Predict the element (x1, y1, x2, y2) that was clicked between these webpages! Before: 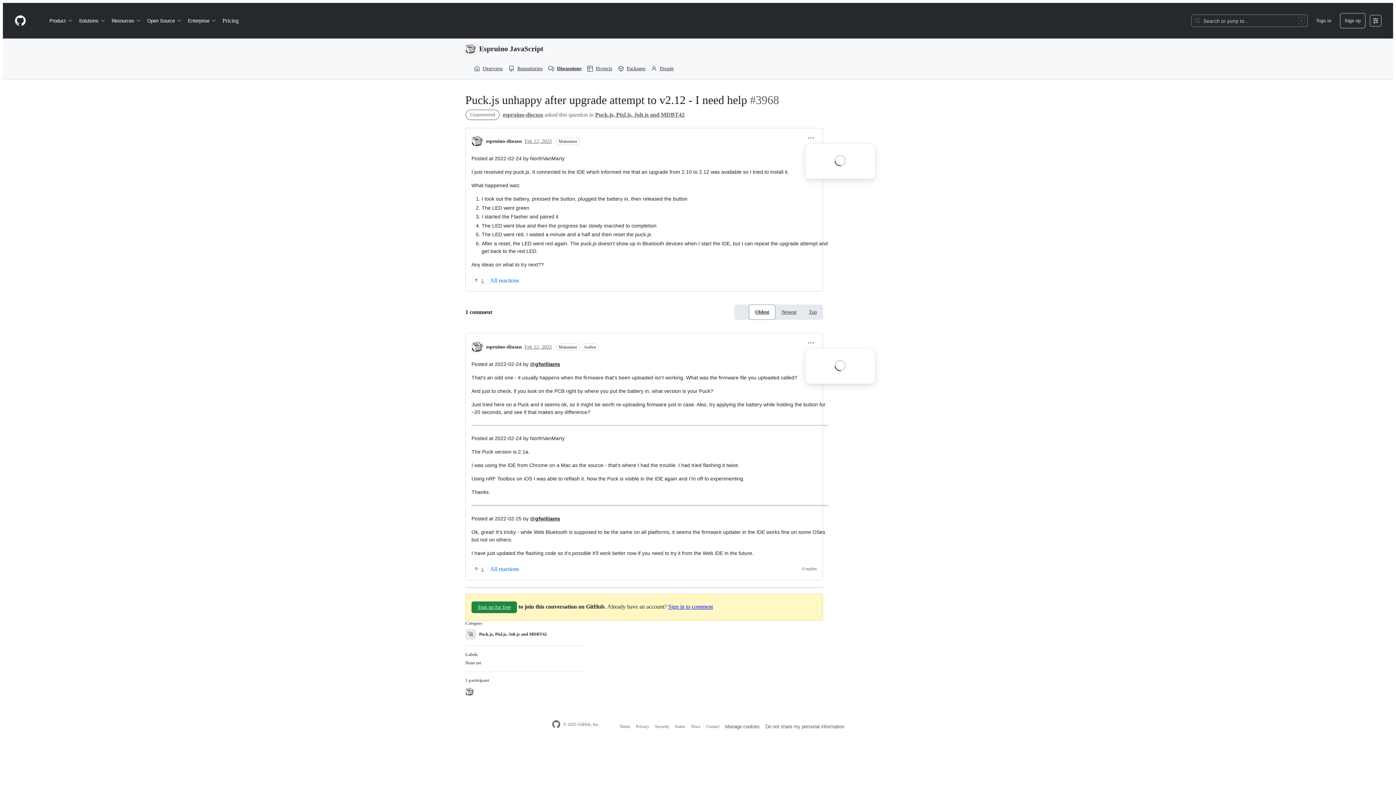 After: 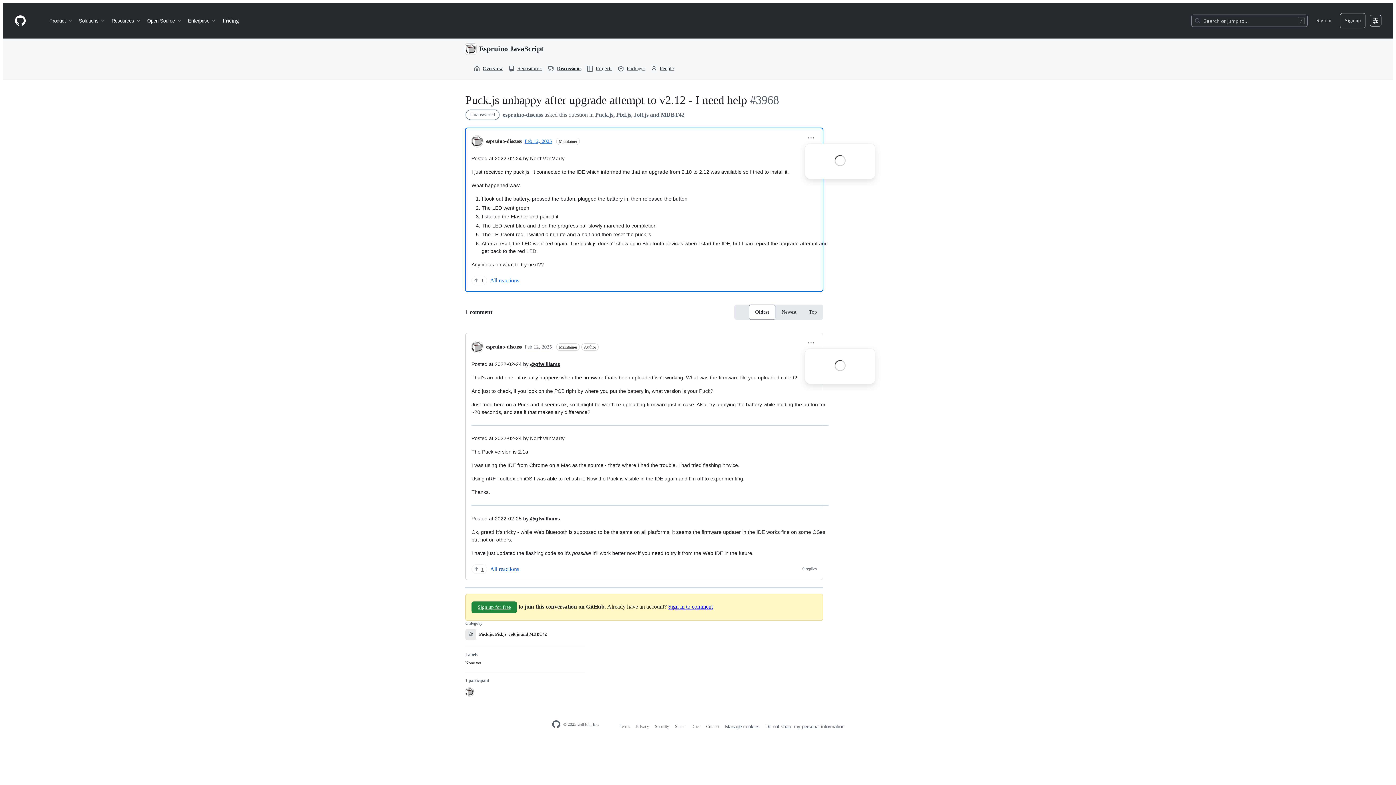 Action: bbox: (524, 138, 552, 144) label: Feb 12, 2025